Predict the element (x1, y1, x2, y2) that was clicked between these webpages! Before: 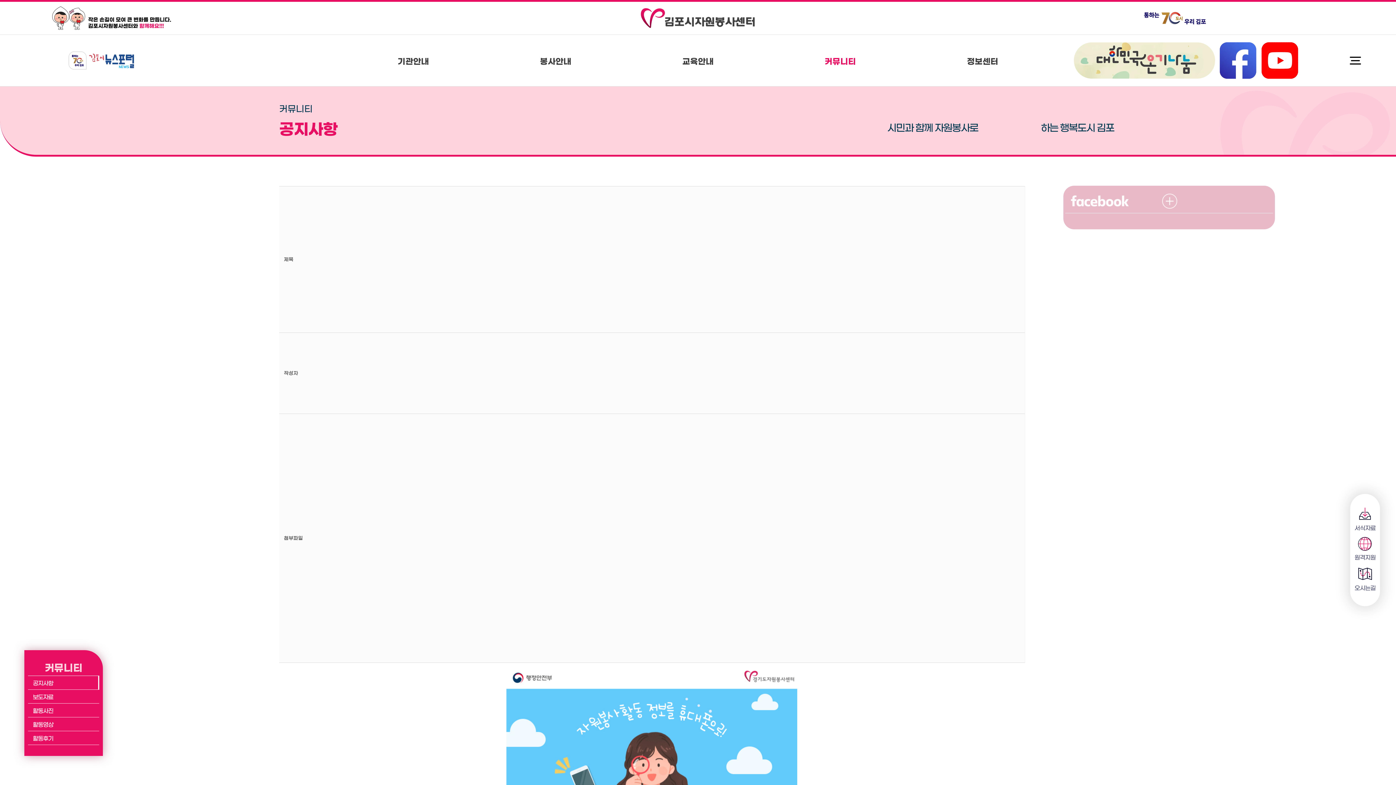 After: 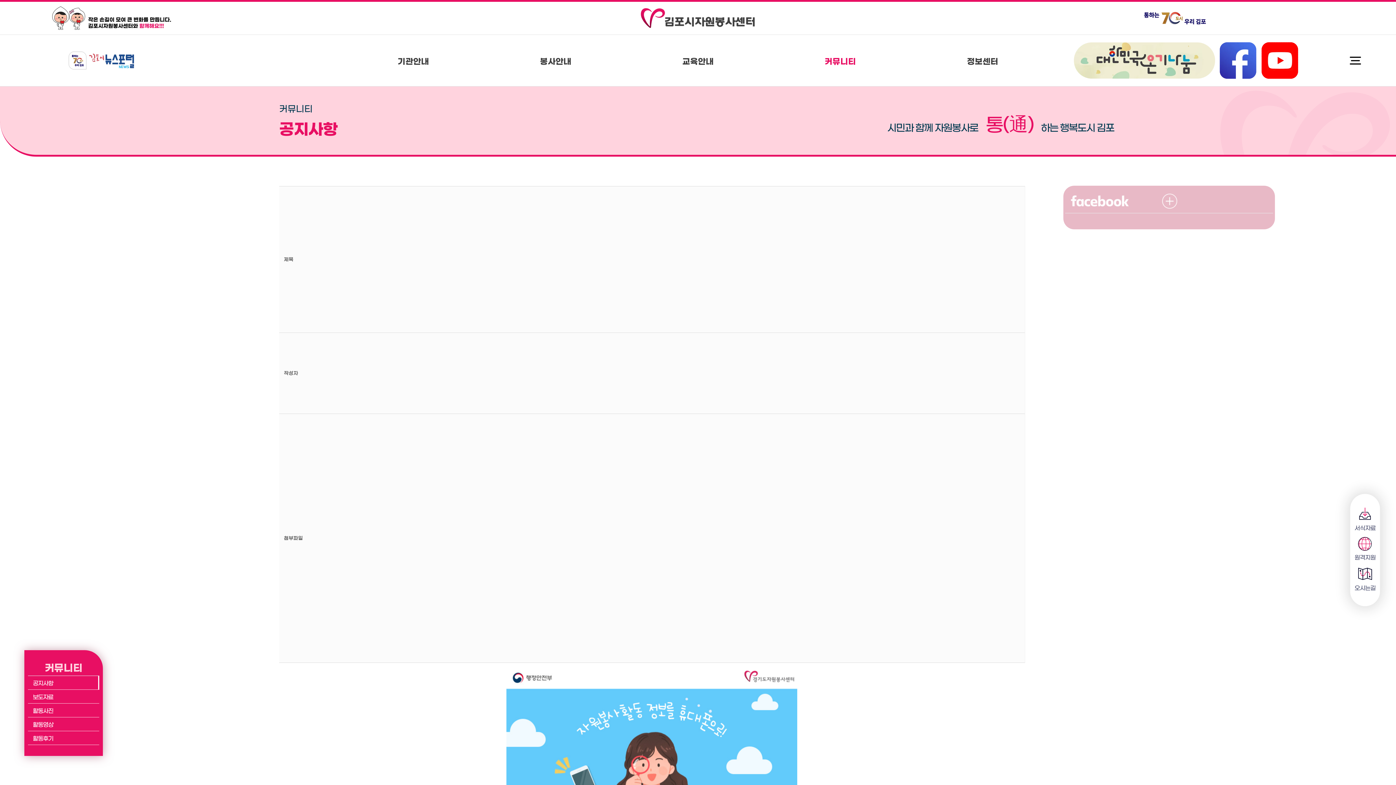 Action: label: gimpo bbox: (1144, 11, 1206, 18)